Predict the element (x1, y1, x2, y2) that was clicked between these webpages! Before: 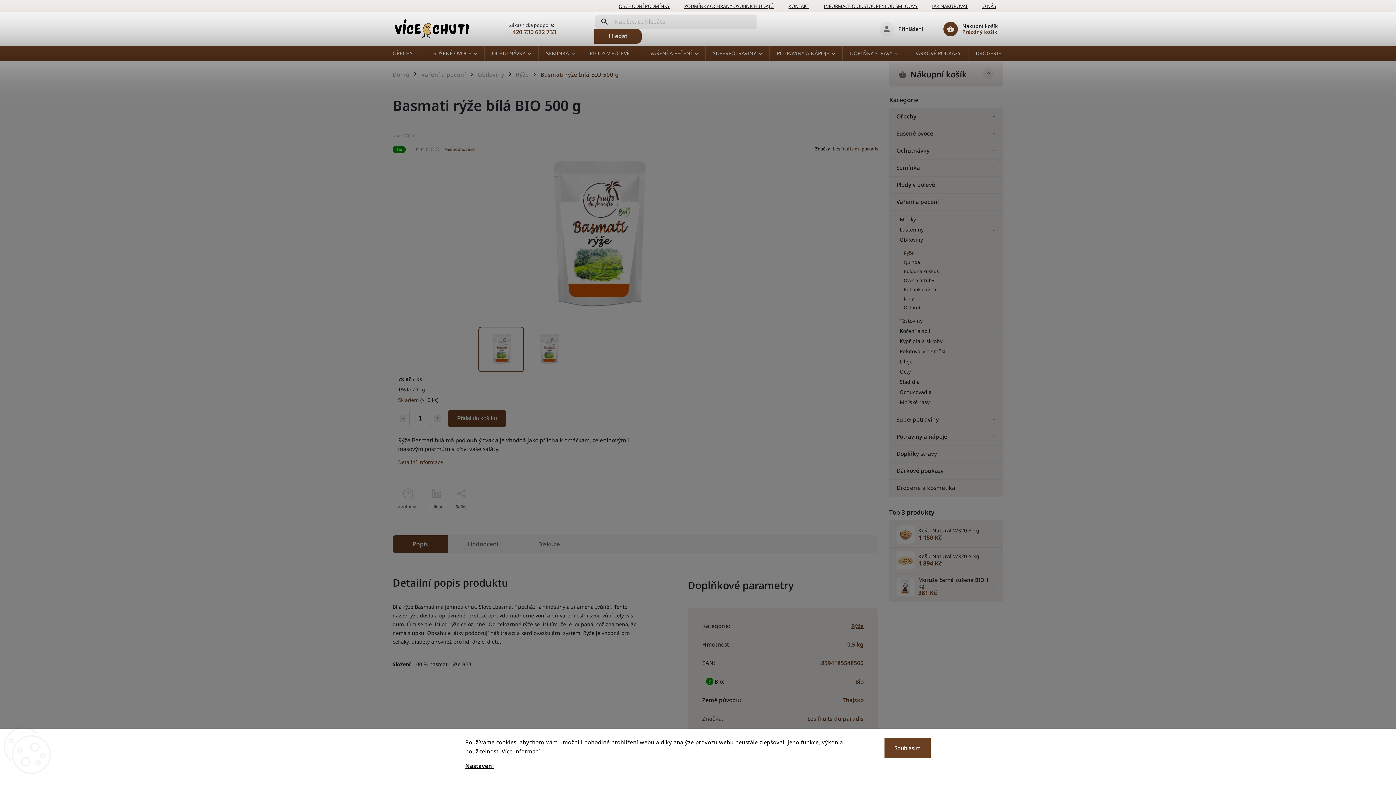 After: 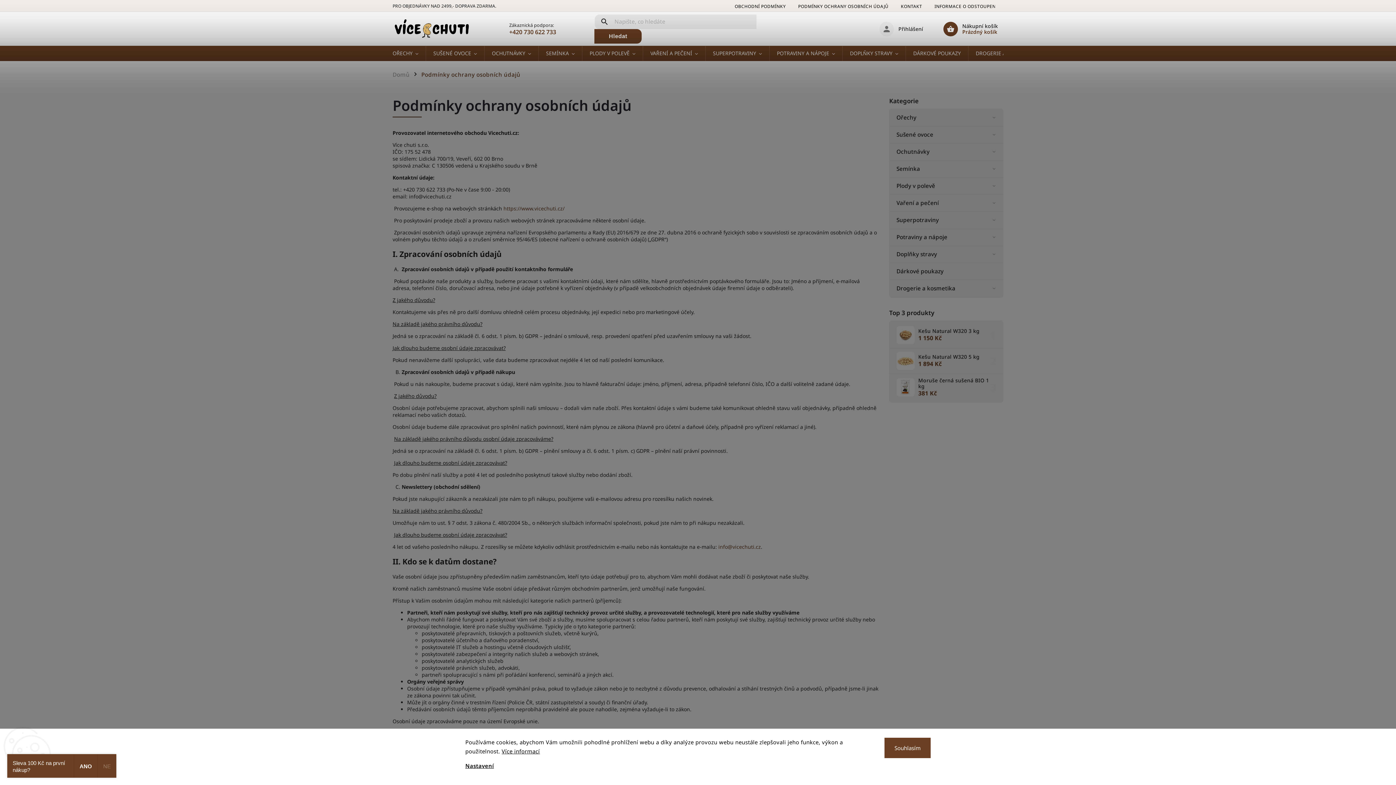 Action: bbox: (677, 1, 781, 10) label: PODMÍNKY OCHRANY OSOBNÍCH ÚDAJŮ